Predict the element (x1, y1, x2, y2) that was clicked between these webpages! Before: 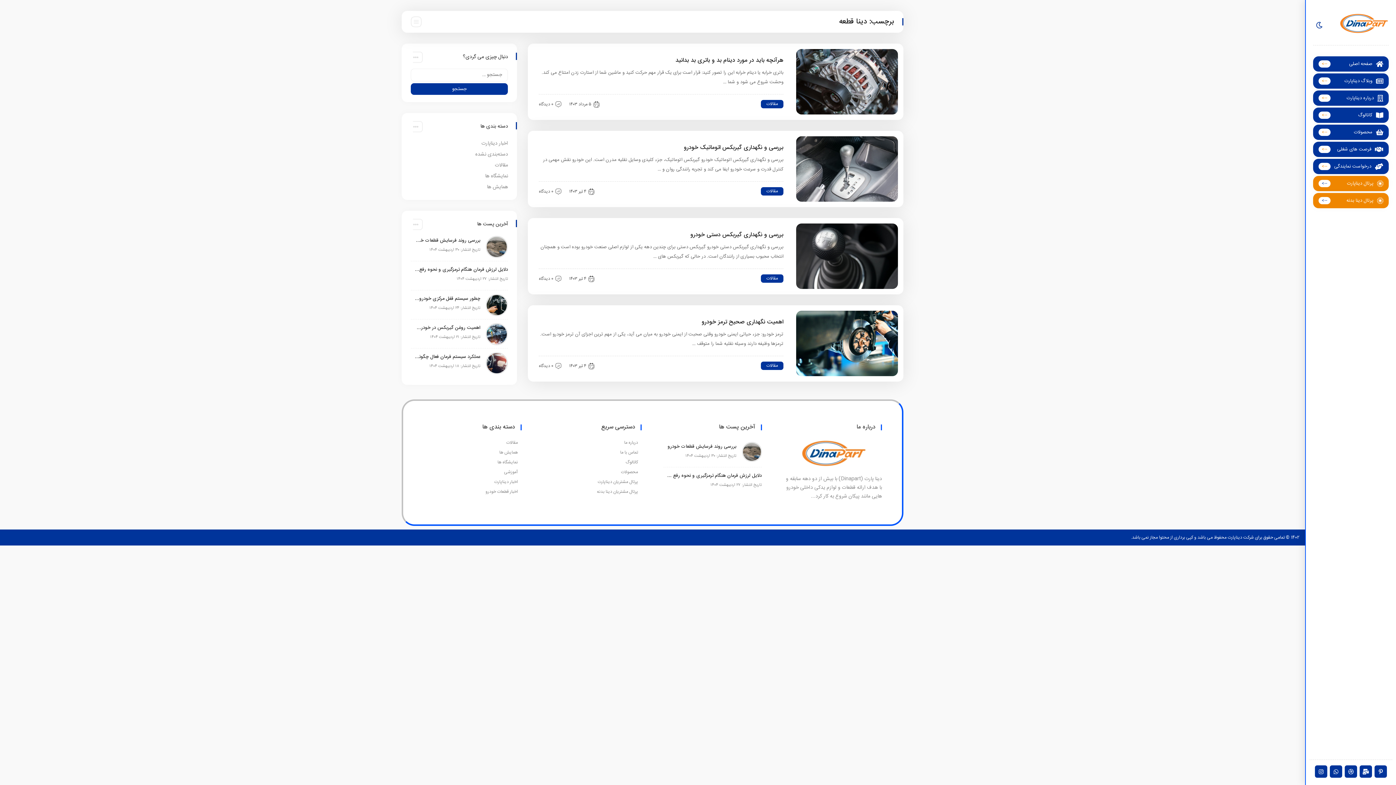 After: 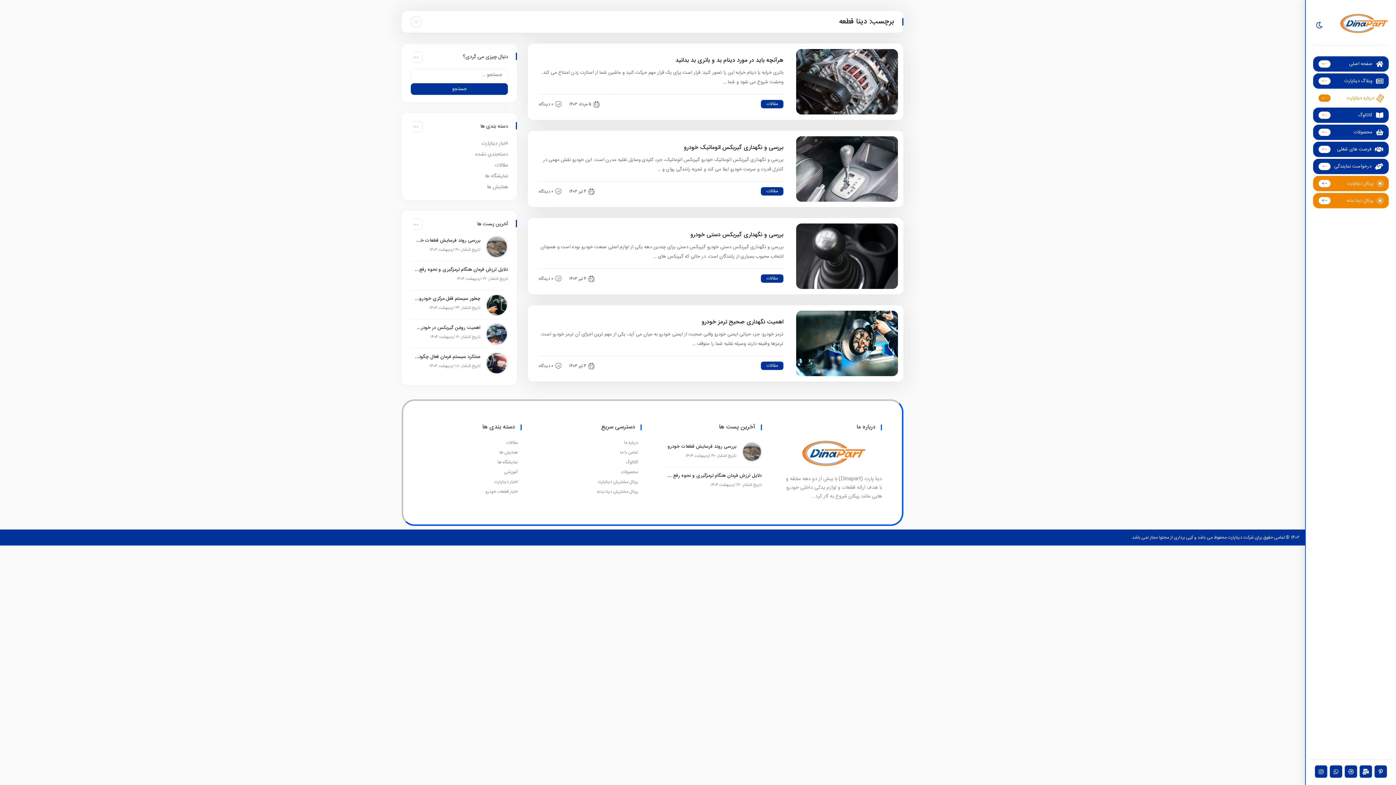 Action: bbox: (1313, 90, 1389, 105) label: درباره دیناپارت
-->